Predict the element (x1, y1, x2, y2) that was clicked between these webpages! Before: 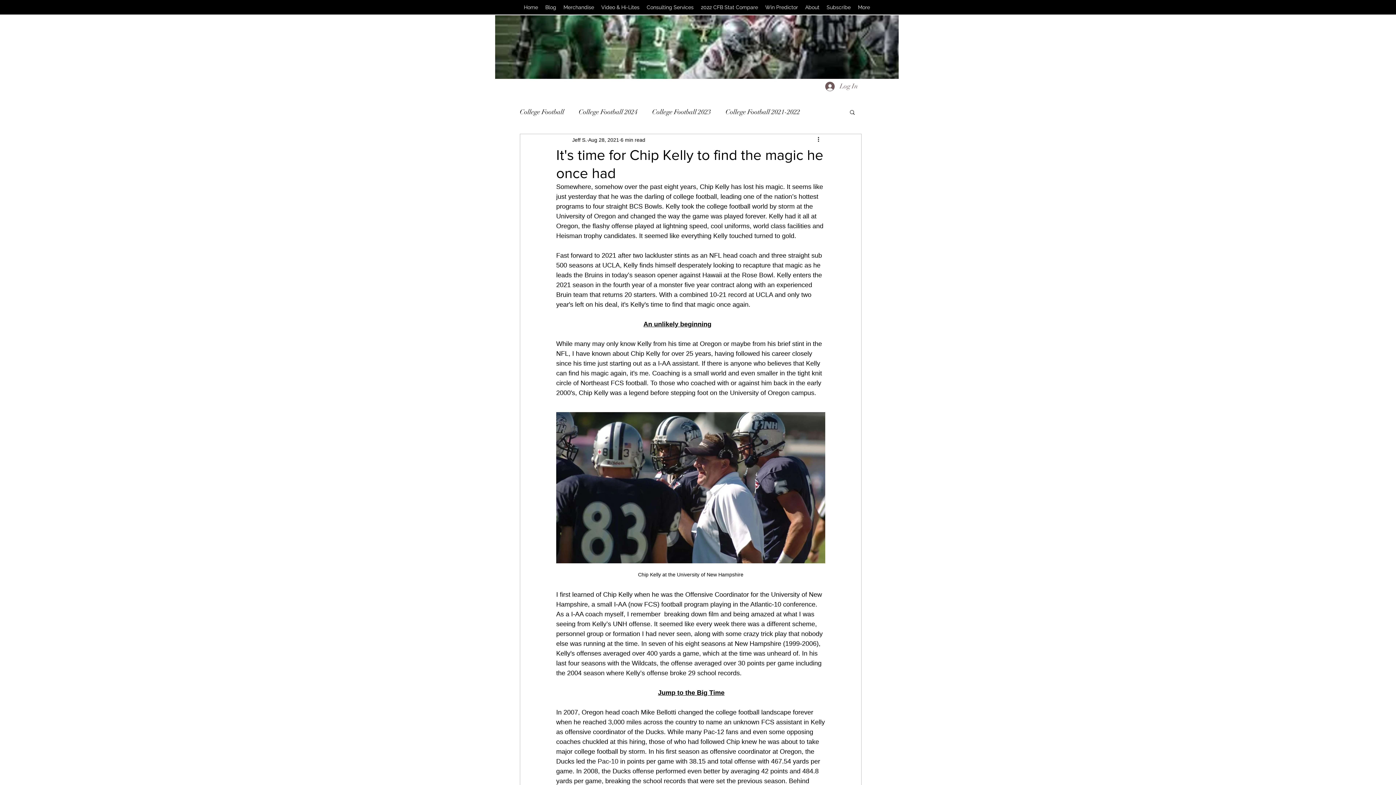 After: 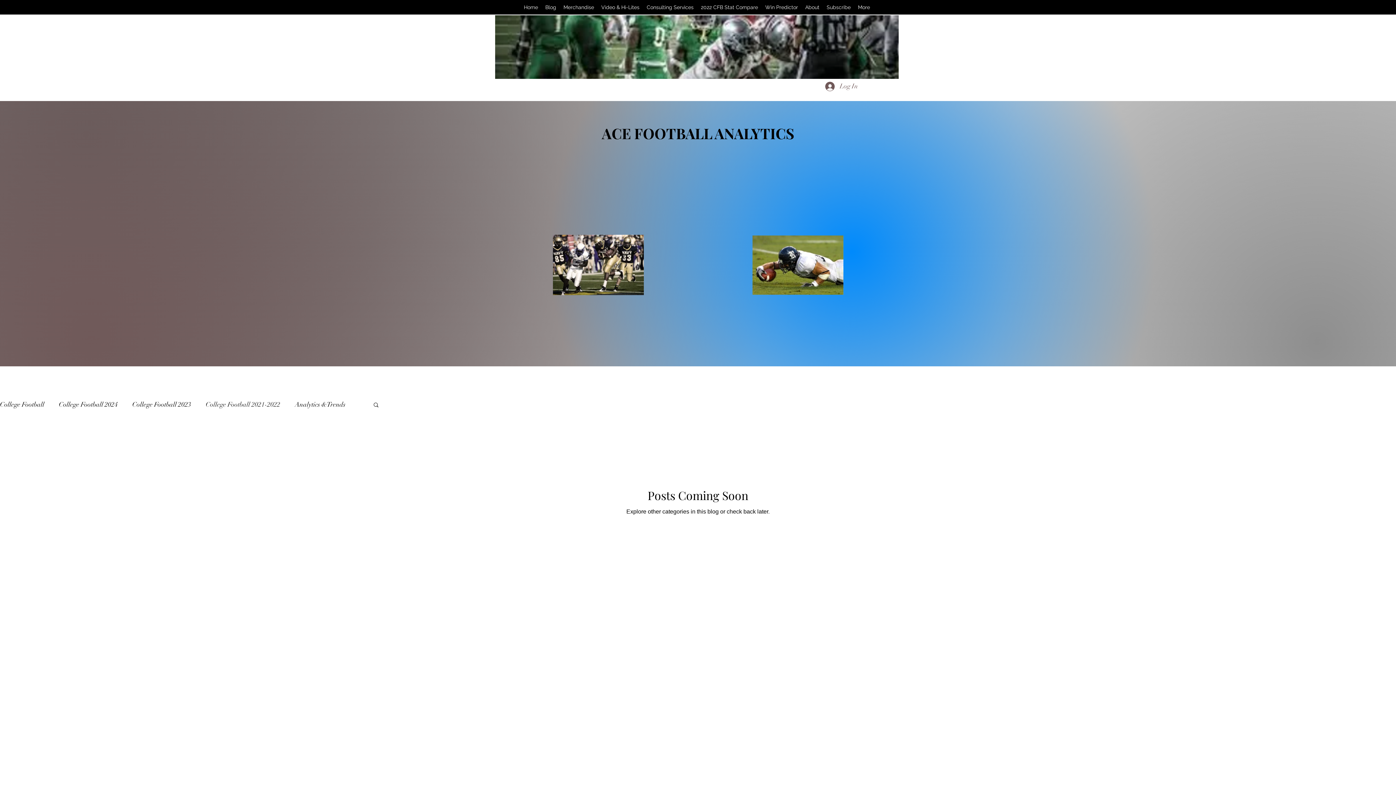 Action: bbox: (725, 106, 800, 117) label: College Football 2021-2022